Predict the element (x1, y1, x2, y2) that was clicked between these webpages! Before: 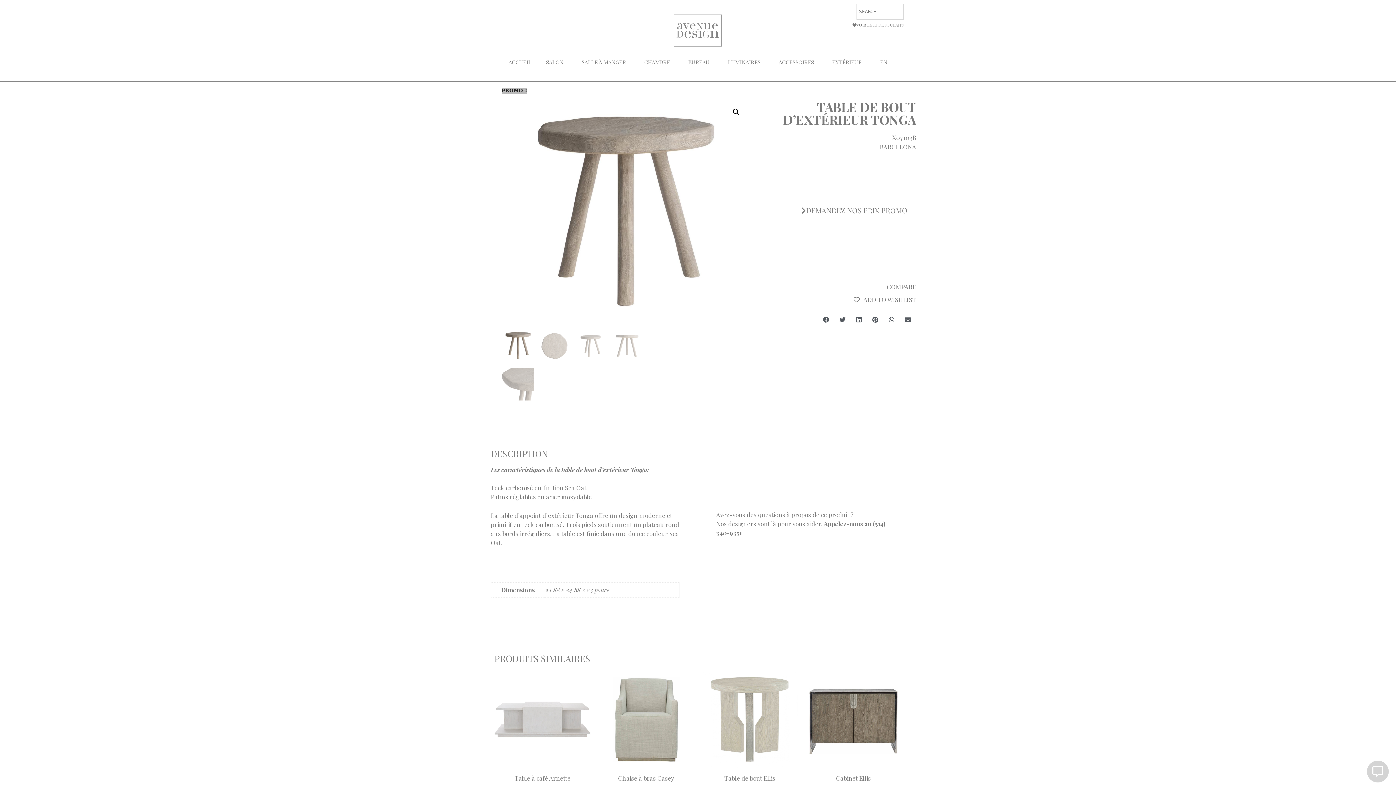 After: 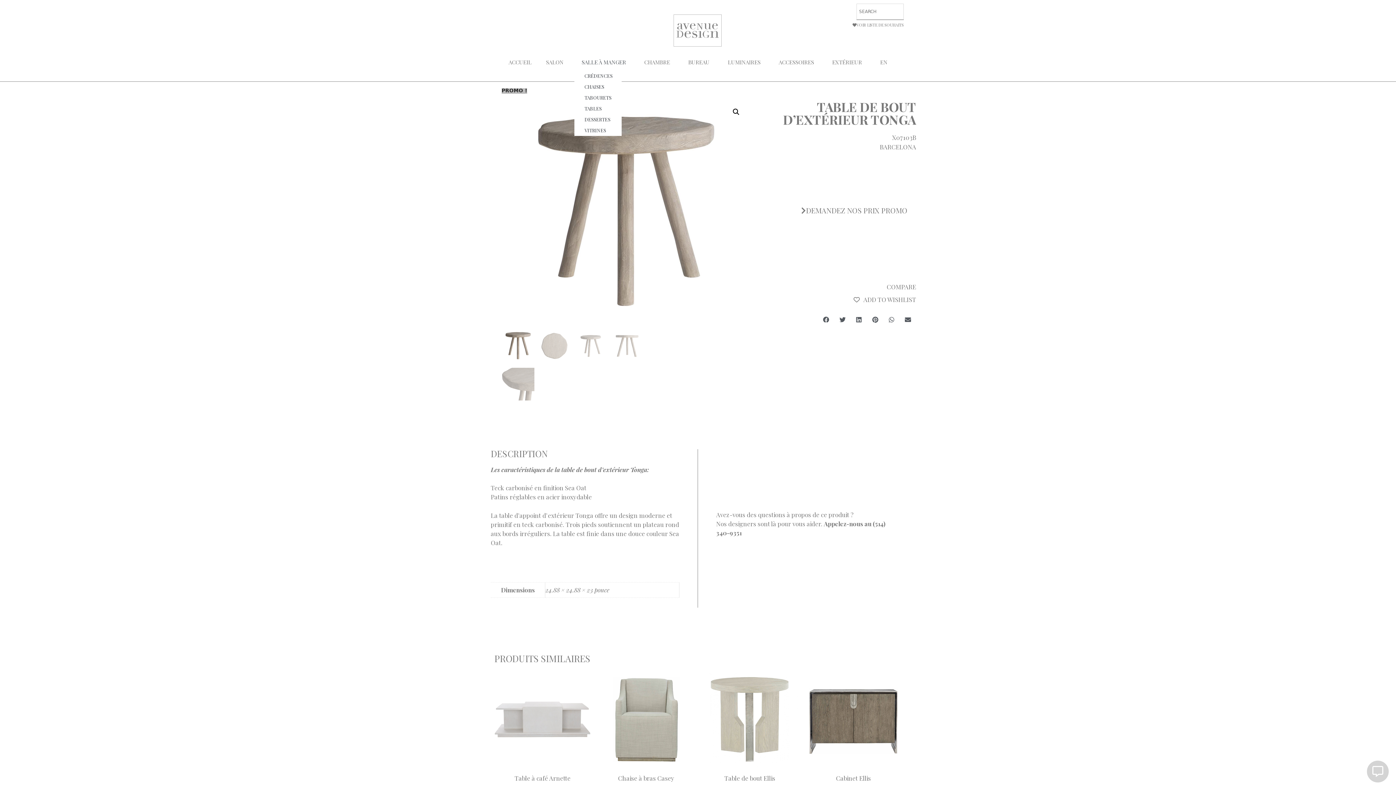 Action: bbox: (574, 53, 637, 70) label: SALLE À MANGER